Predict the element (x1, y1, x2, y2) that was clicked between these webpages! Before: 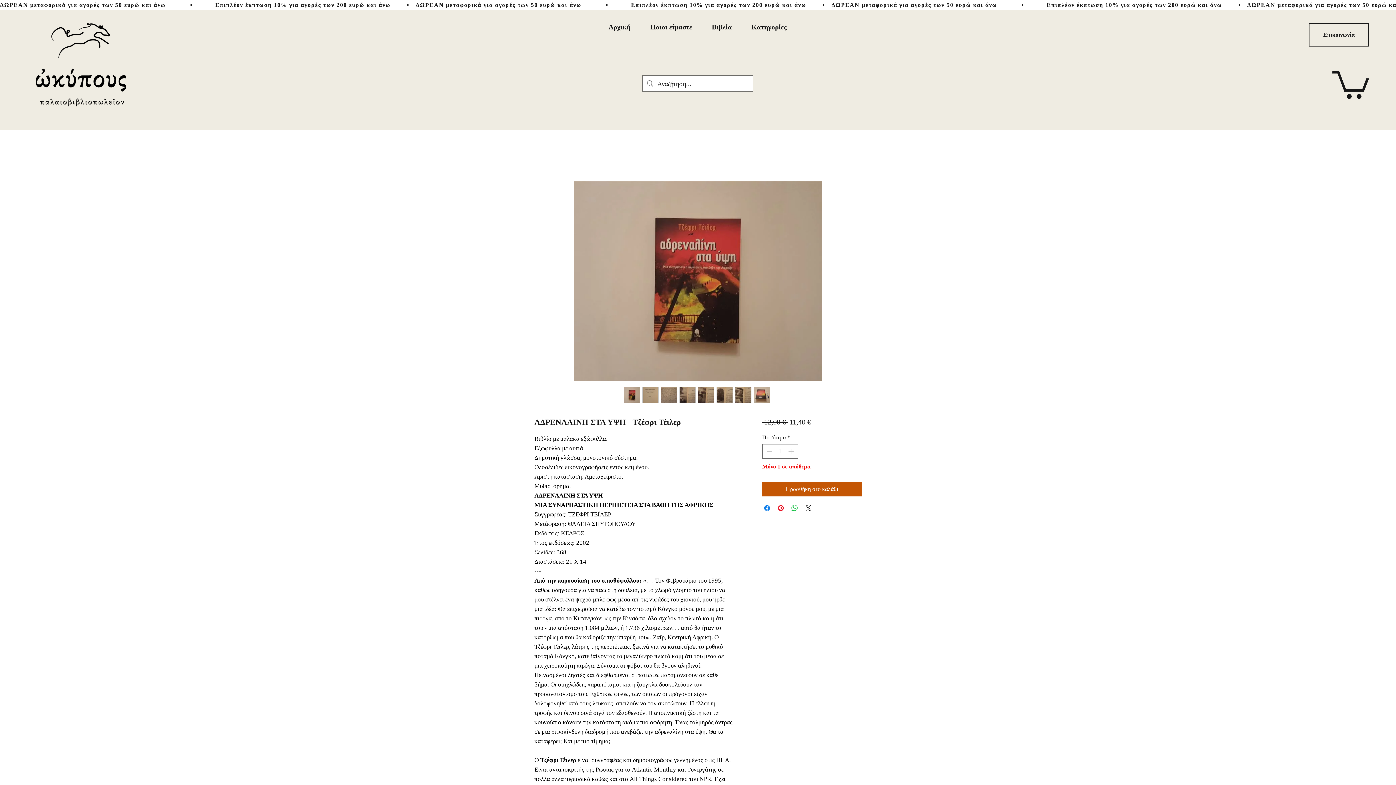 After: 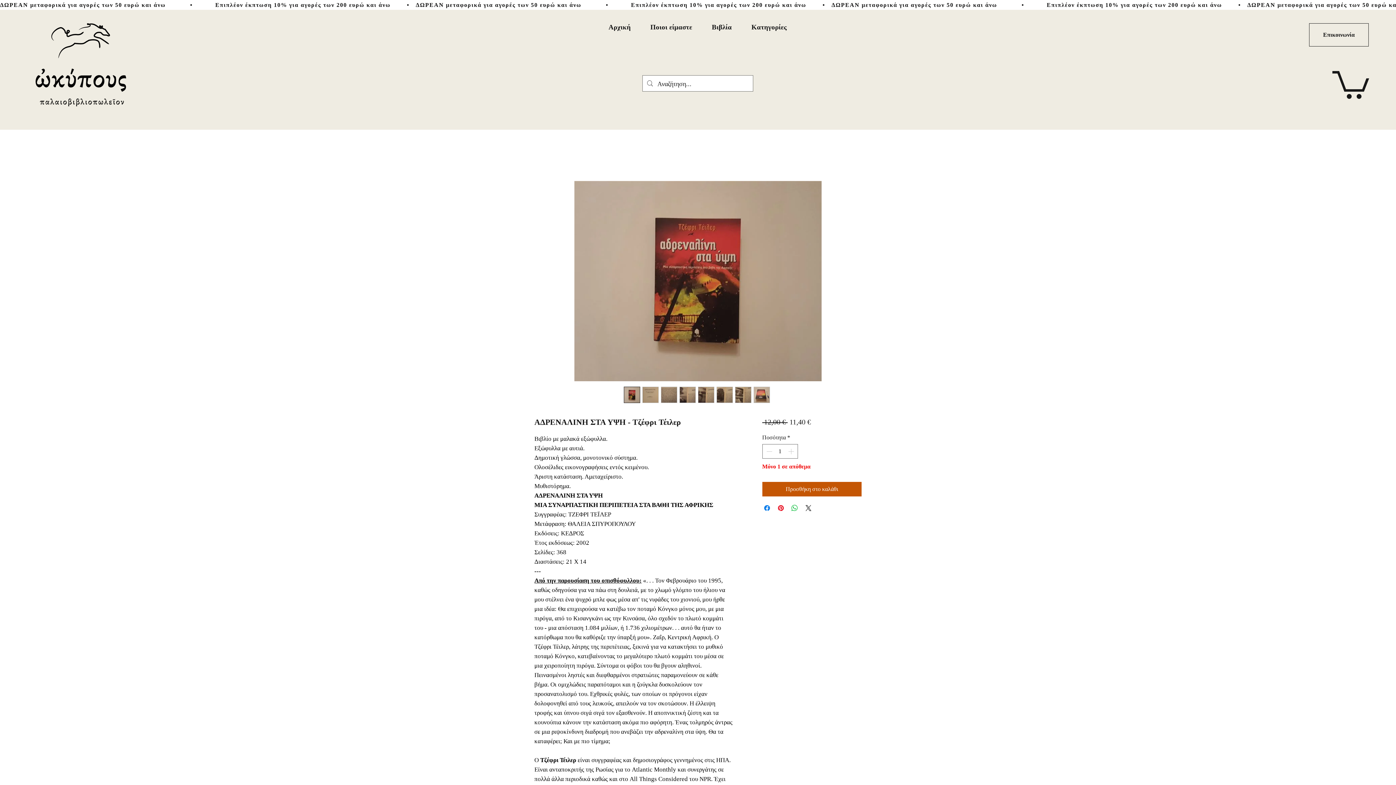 Action: bbox: (624, 386, 640, 403)